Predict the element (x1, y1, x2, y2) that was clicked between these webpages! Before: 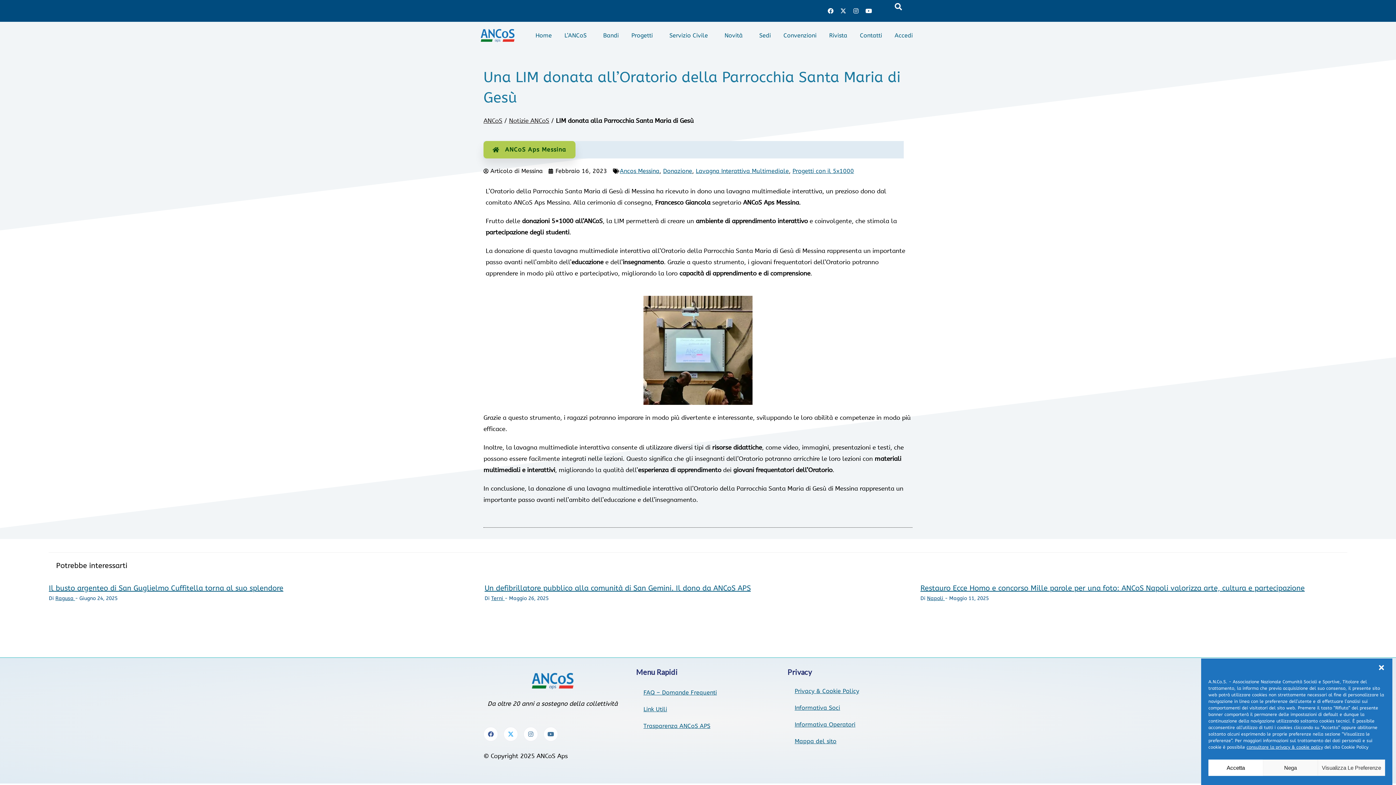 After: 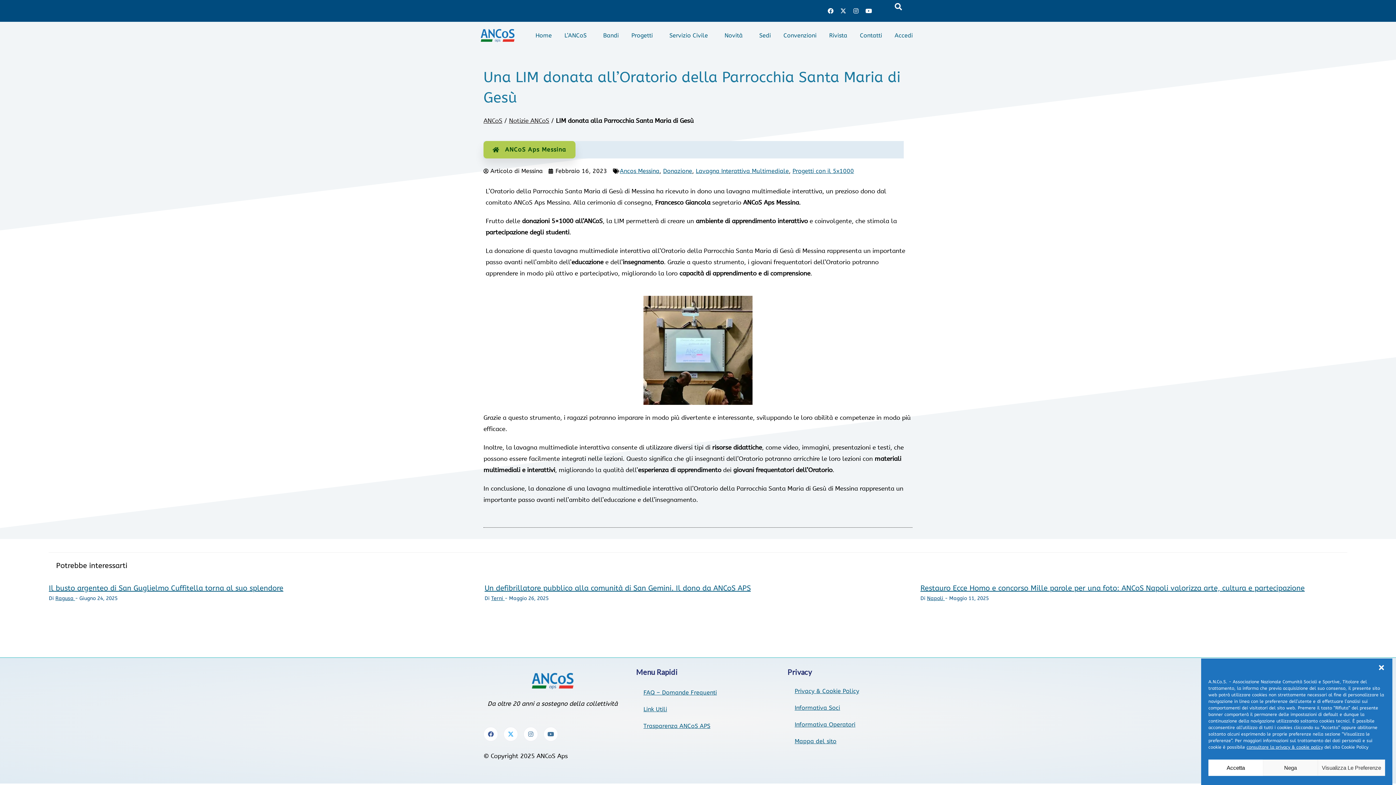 Action: label: Facebook bbox: (483, 727, 498, 741)